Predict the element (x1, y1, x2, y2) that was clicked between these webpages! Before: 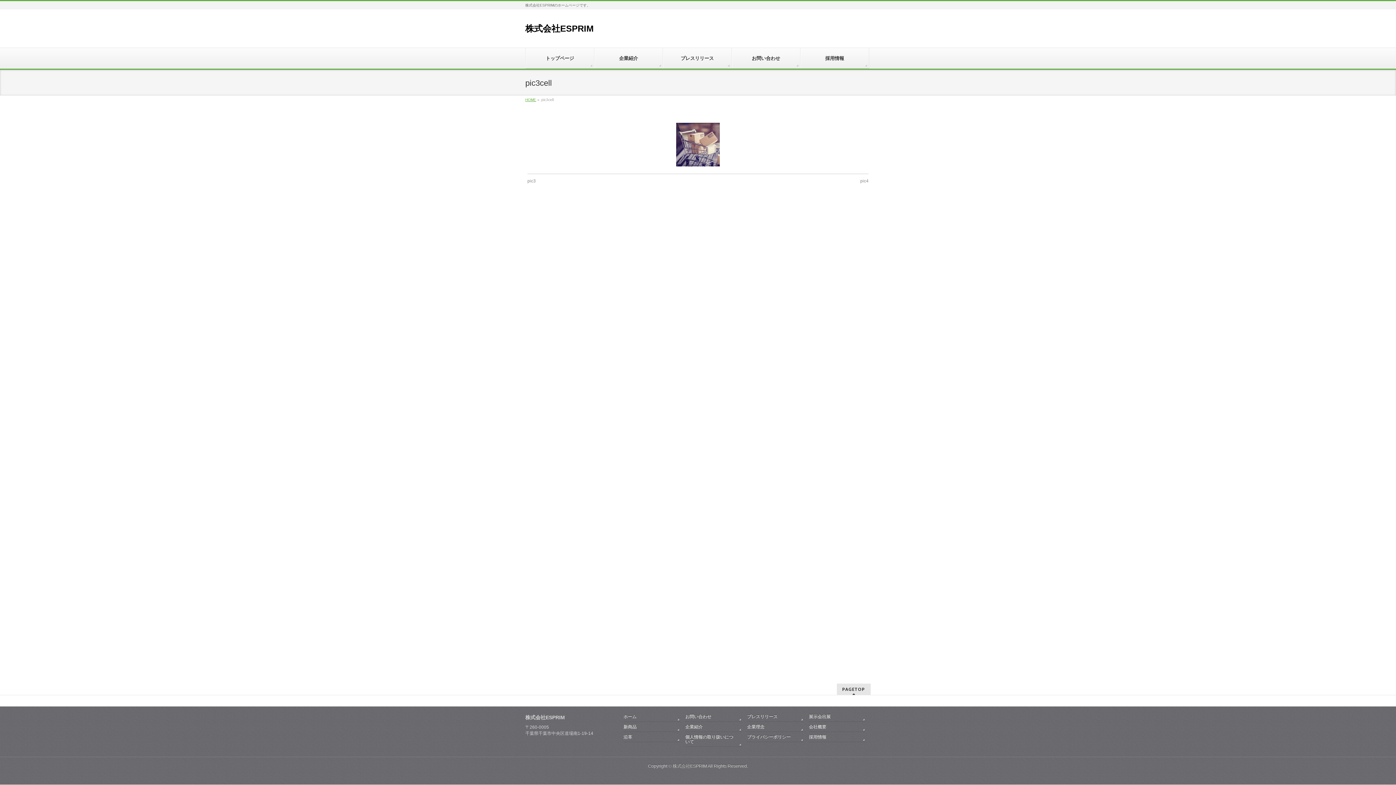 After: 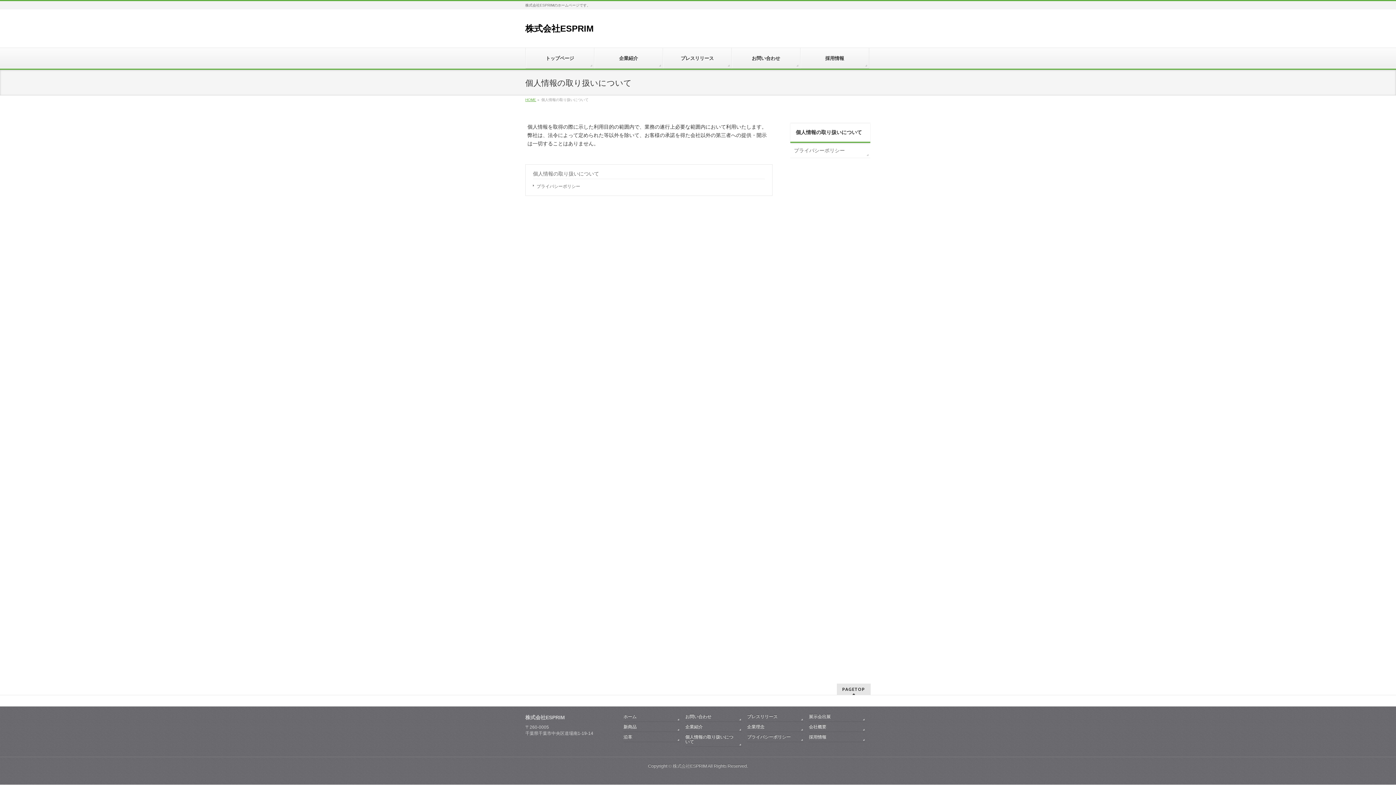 Action: bbox: (685, 734, 742, 747) label: 個人情報の取り扱いについて